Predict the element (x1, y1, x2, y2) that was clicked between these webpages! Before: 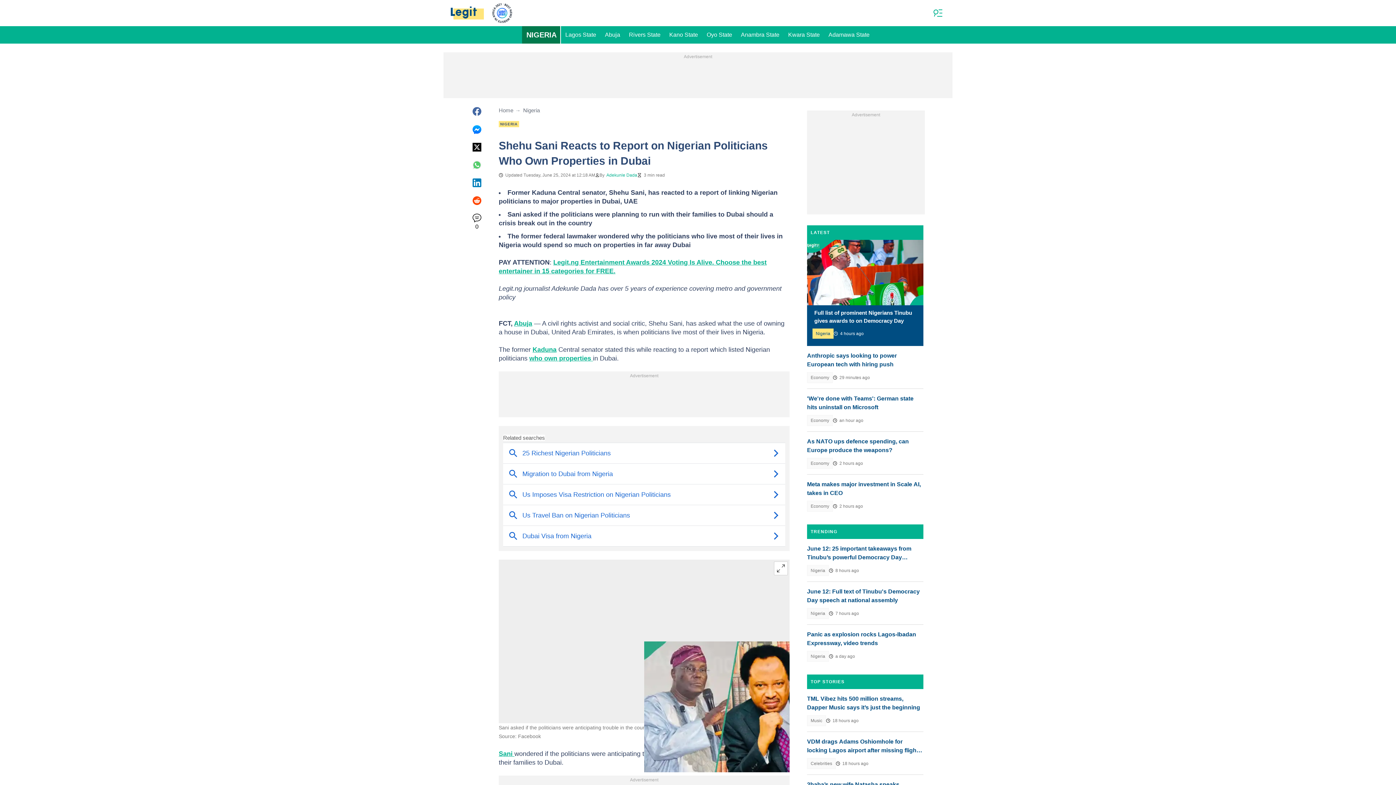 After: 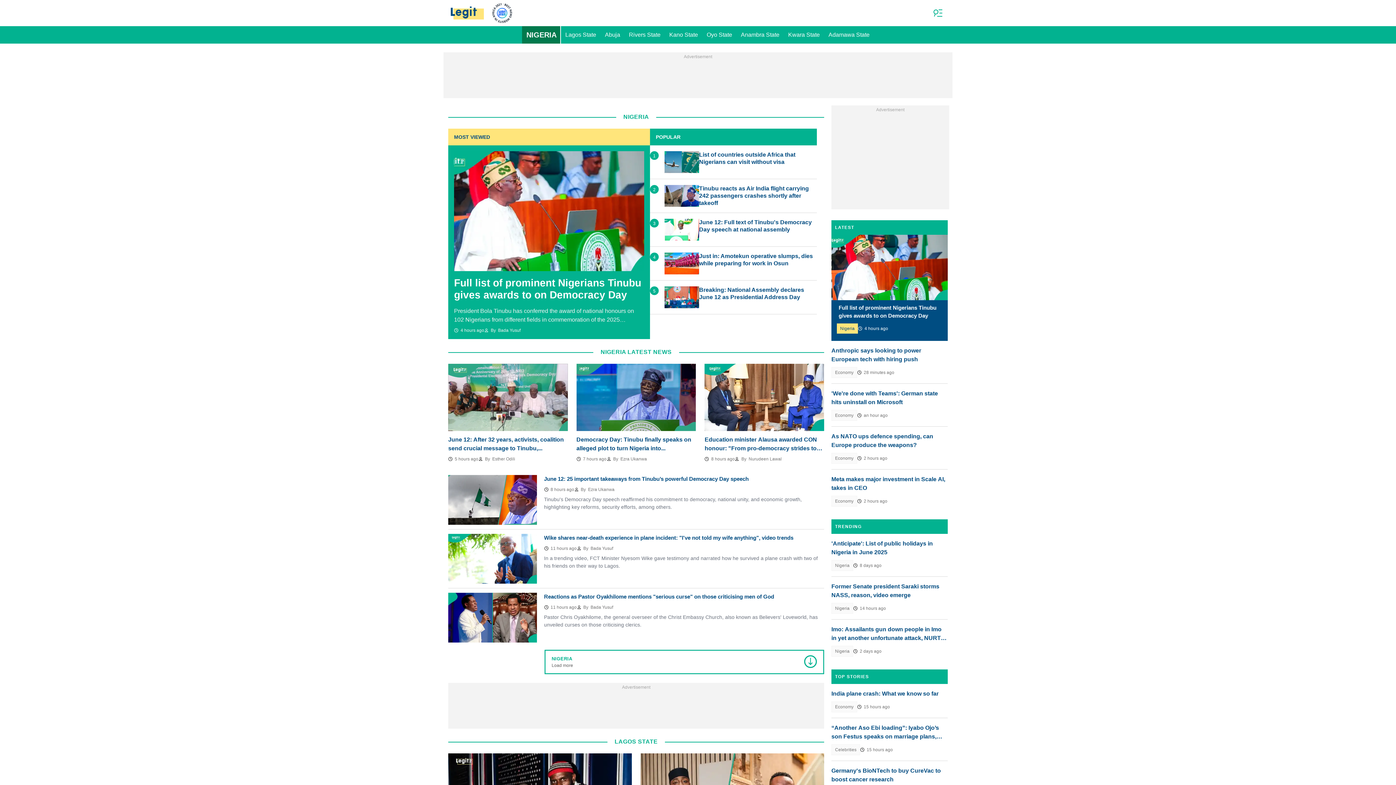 Action: bbox: (522, 26, 561, 43) label: NIGERIA